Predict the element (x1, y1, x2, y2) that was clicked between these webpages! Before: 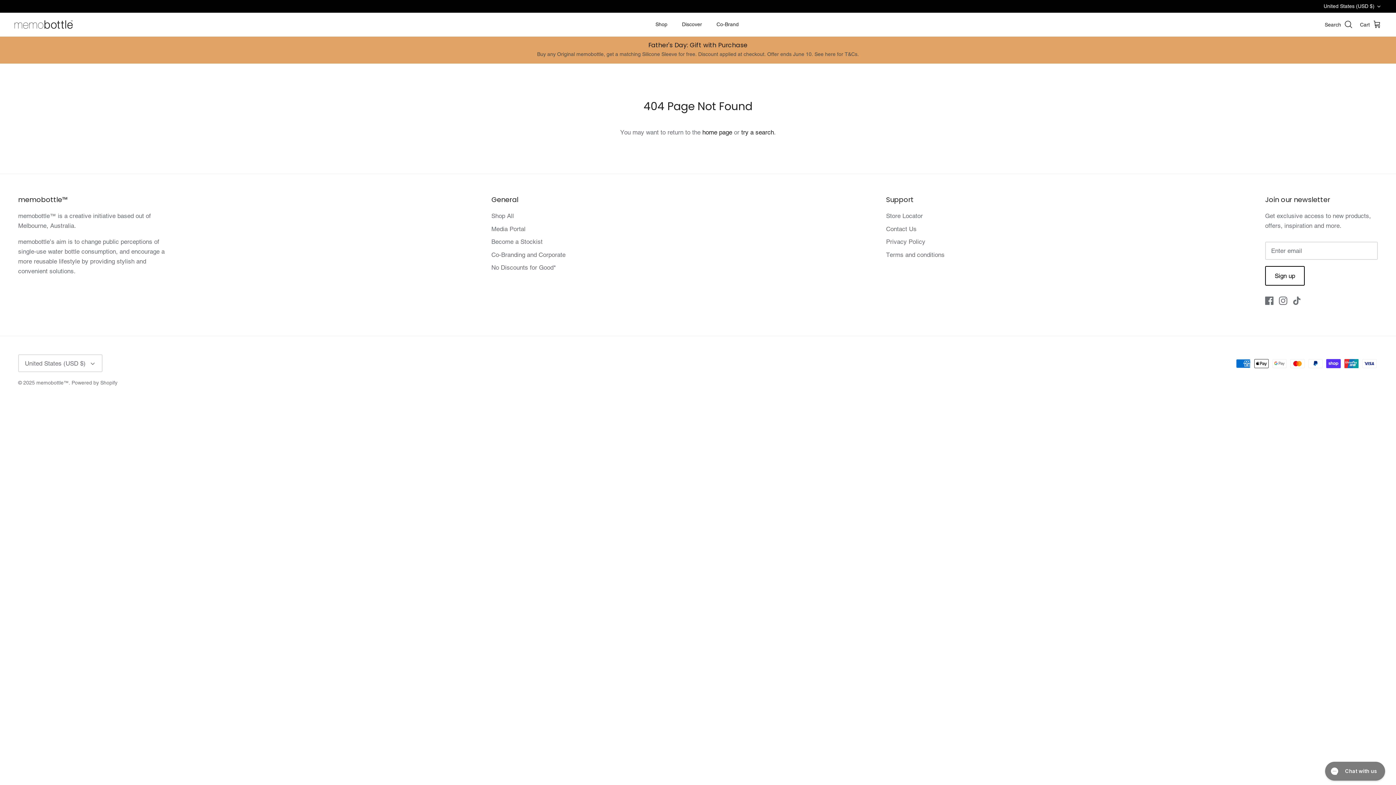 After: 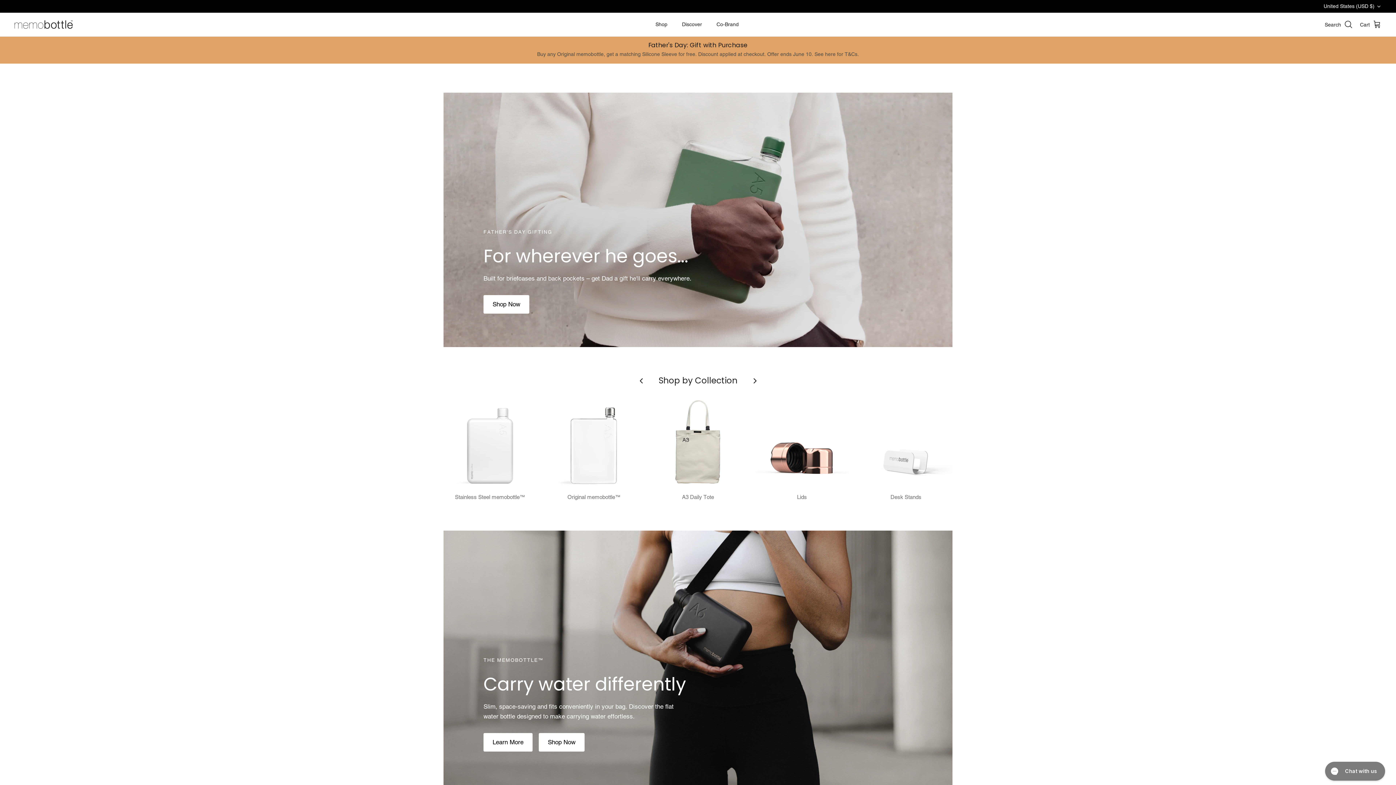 Action: bbox: (702, 128, 732, 136) label: home page